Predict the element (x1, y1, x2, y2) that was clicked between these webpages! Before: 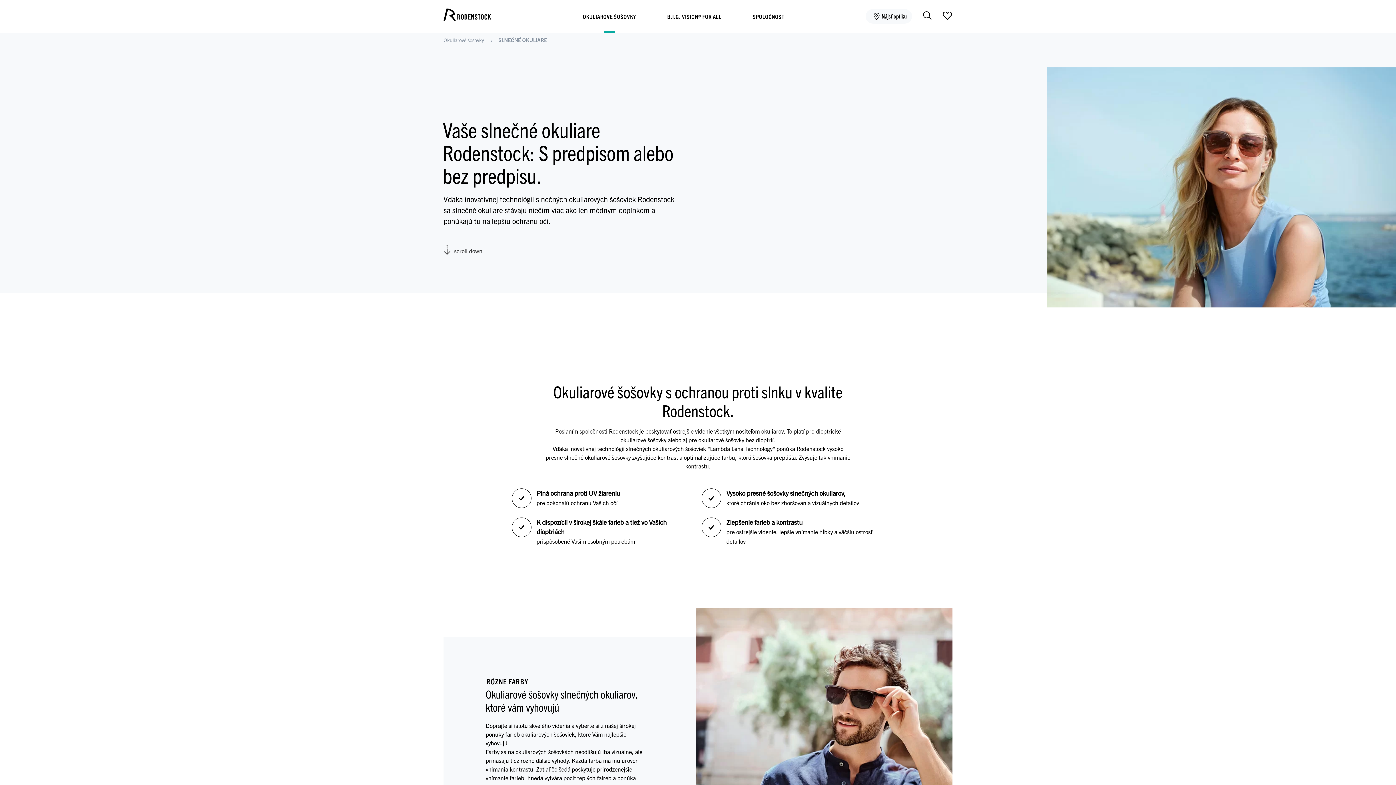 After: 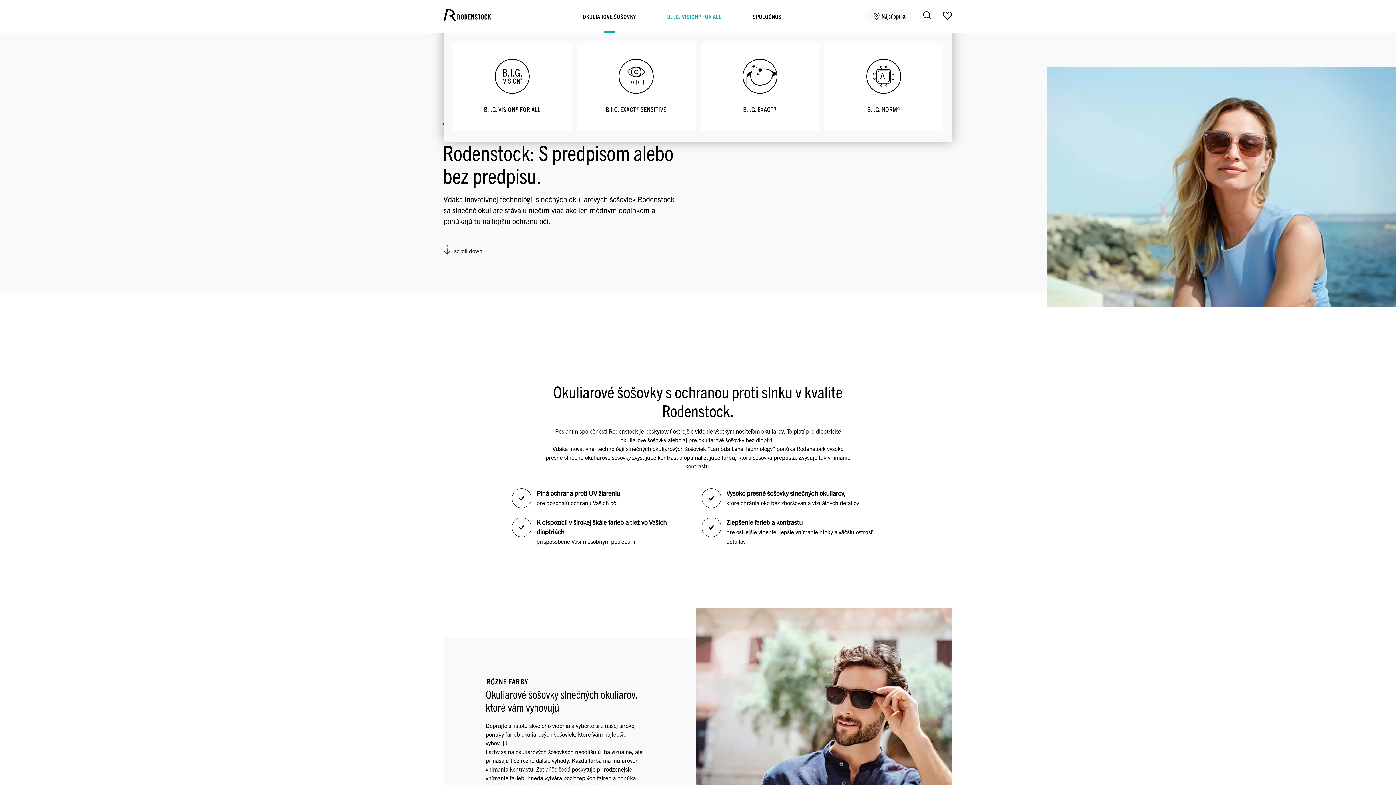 Action: bbox: (667, 0, 721, 32) label: B.I.G. VISION® FOR ALL